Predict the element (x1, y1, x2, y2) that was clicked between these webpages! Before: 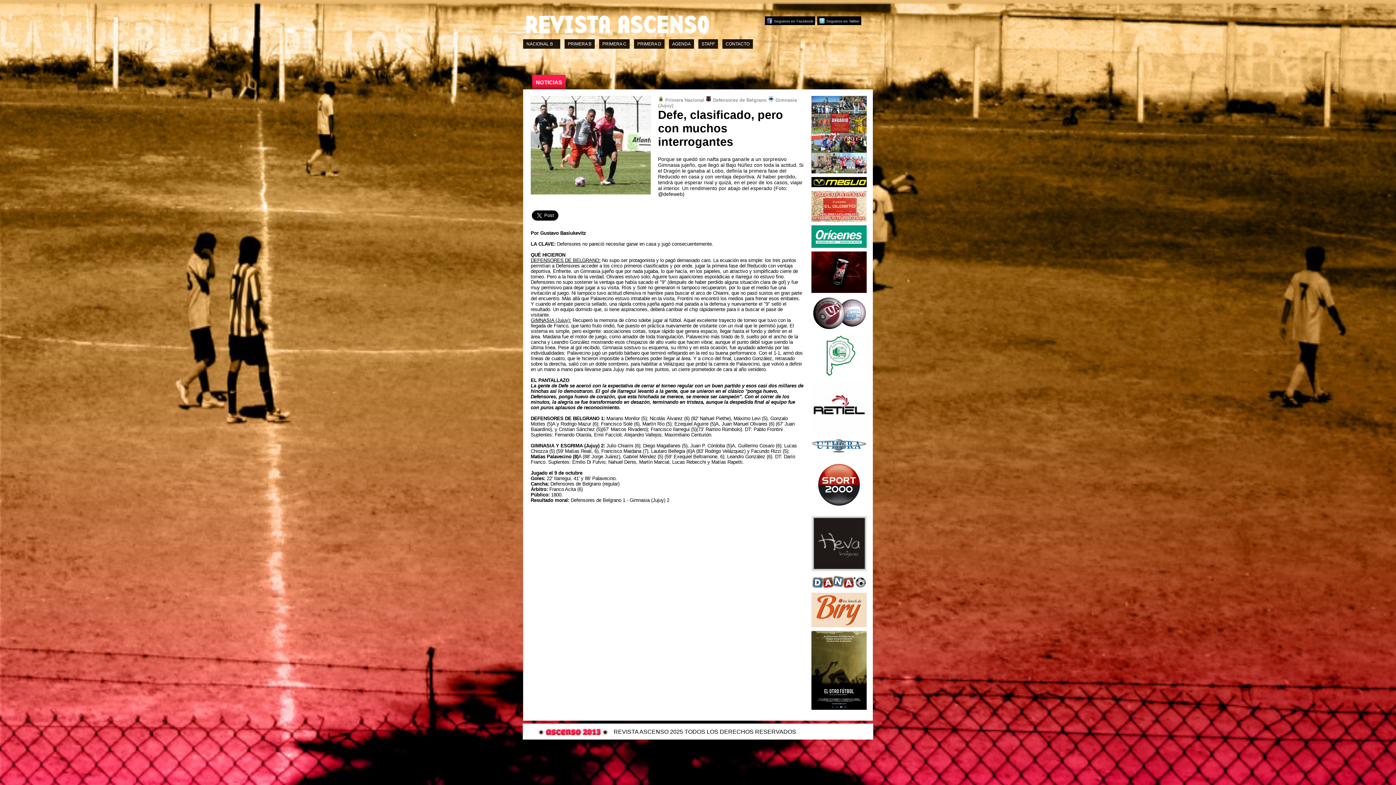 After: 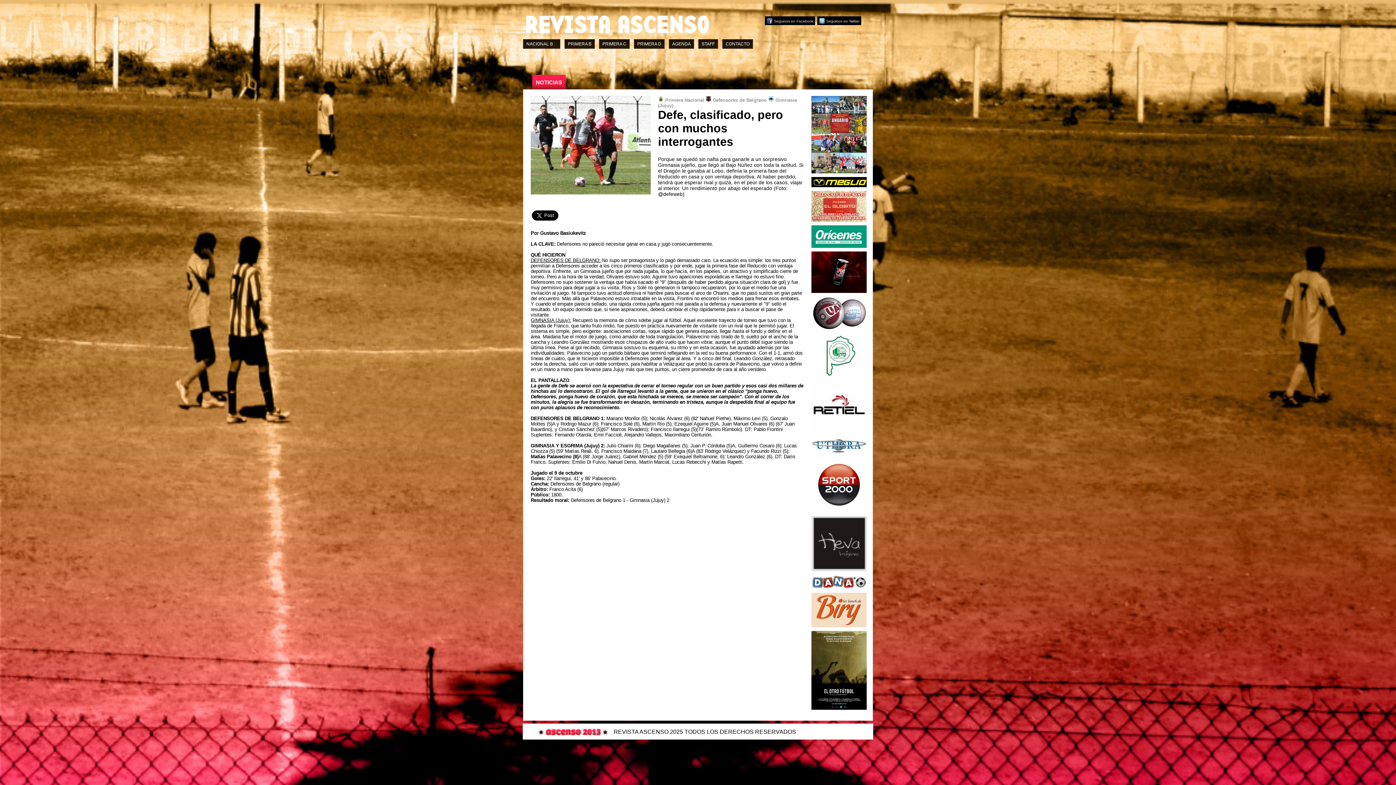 Action: bbox: (811, 457, 866, 512)